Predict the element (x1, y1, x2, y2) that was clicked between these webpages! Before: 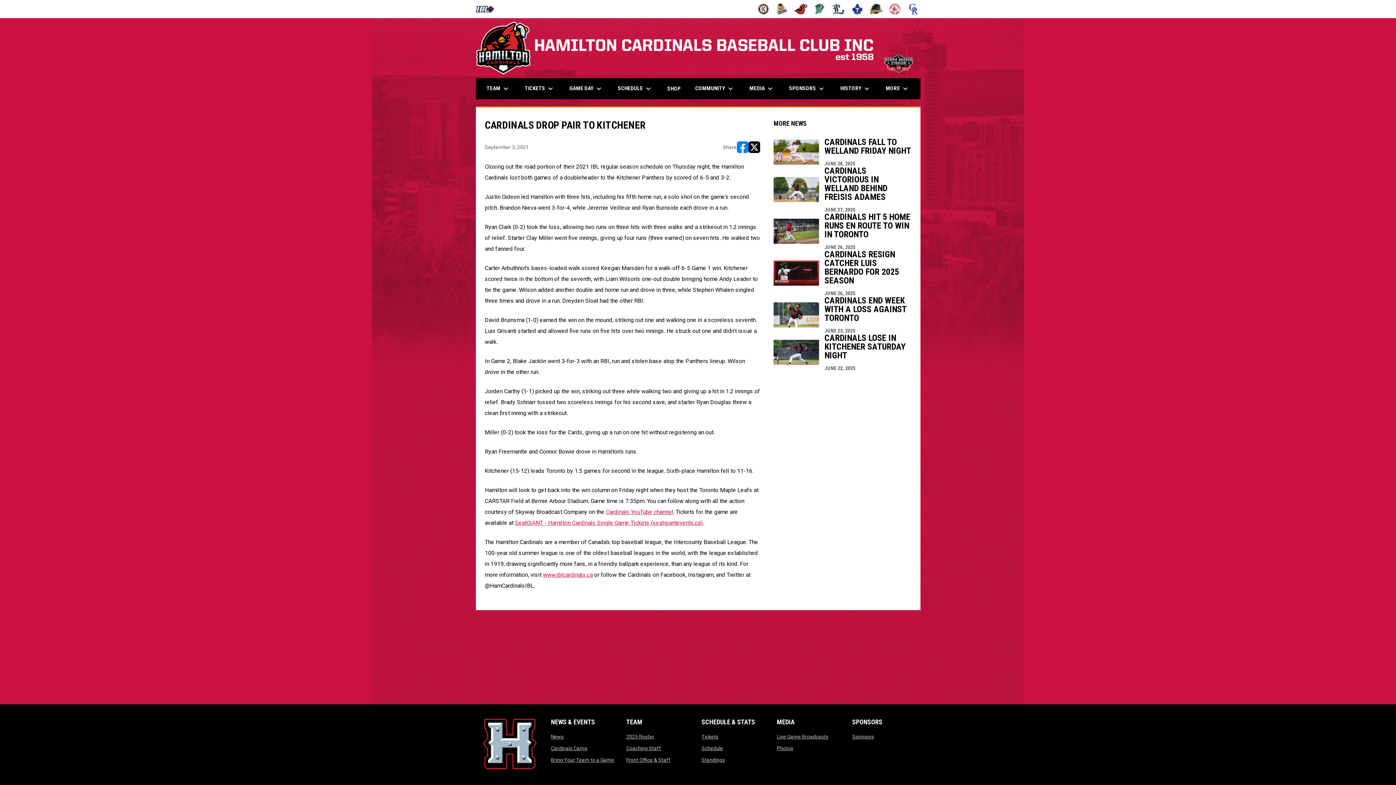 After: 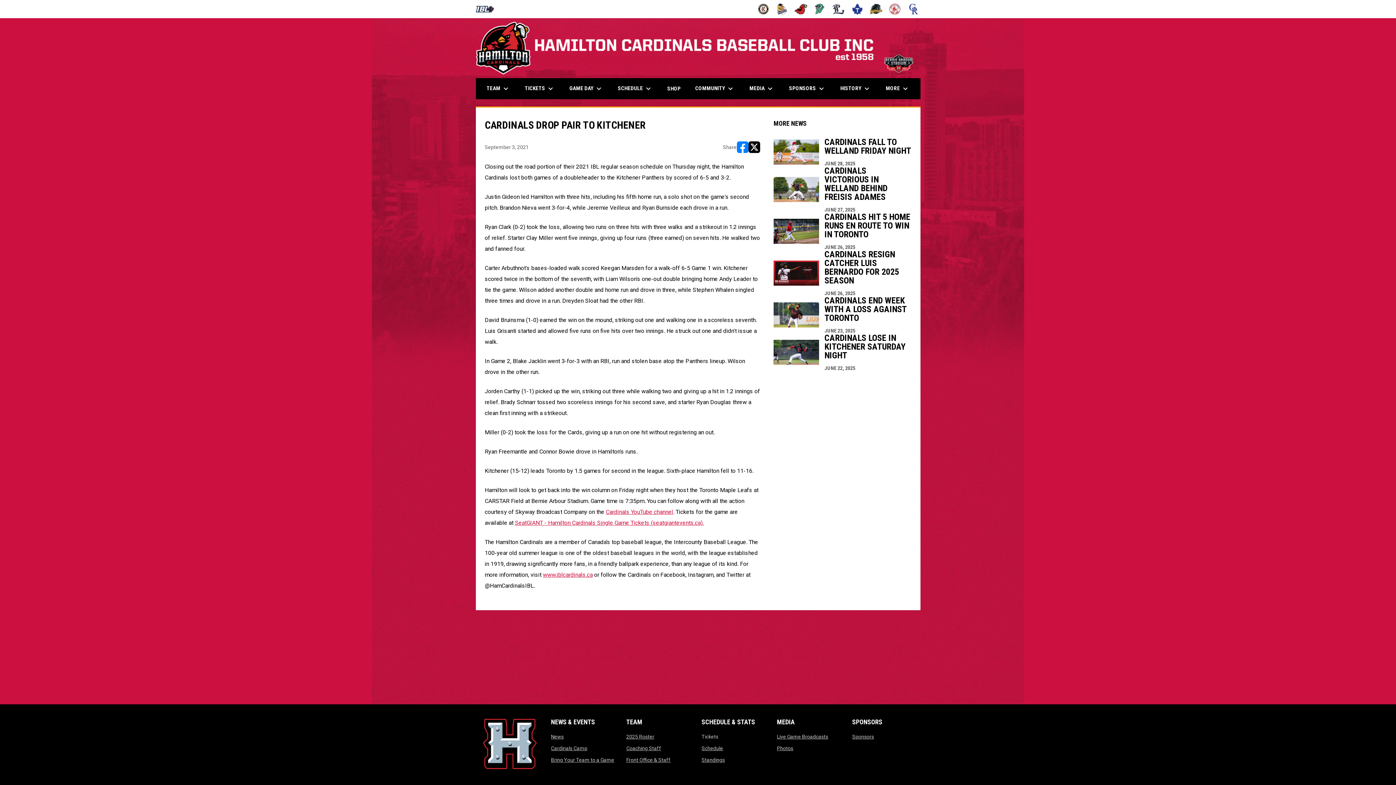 Action: label: Tickets
opens in new window bbox: (701, 734, 718, 740)